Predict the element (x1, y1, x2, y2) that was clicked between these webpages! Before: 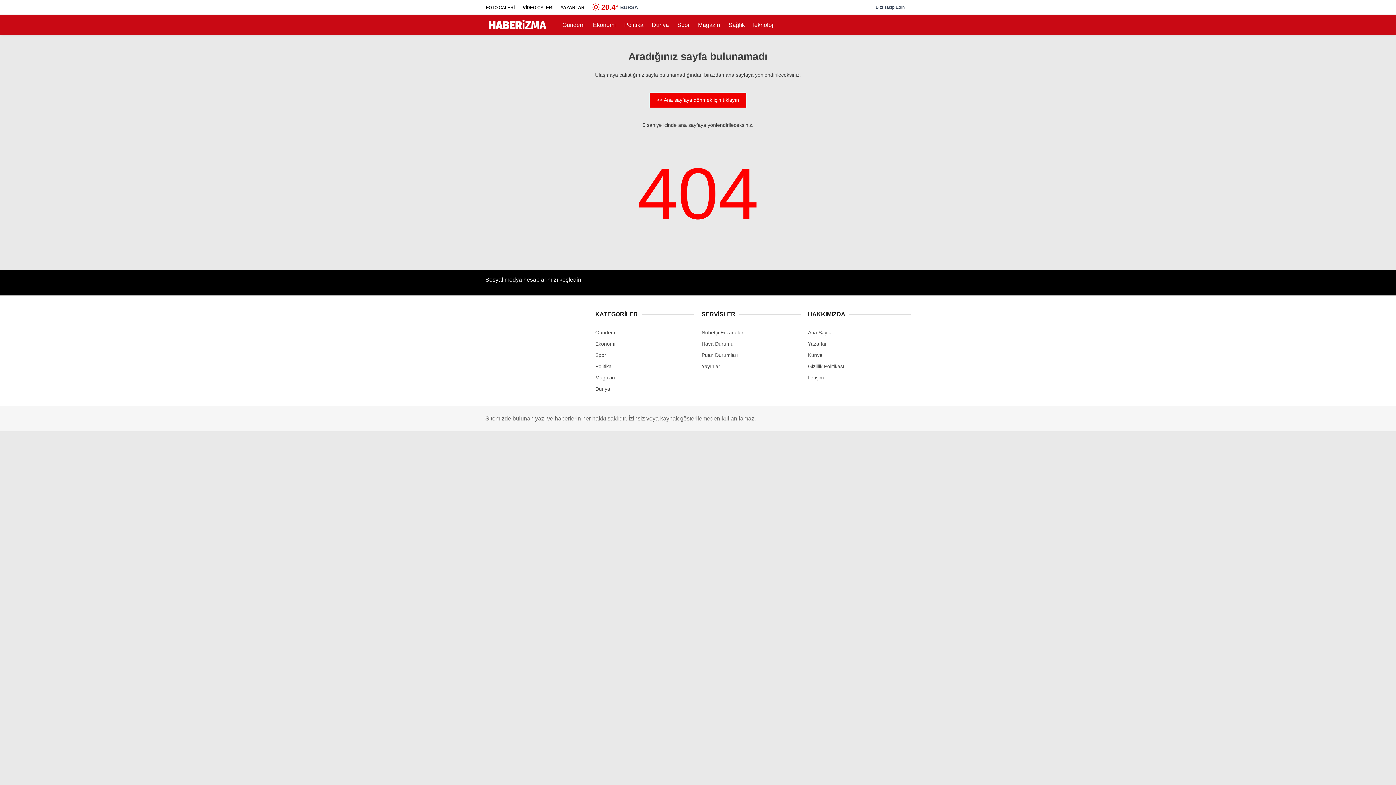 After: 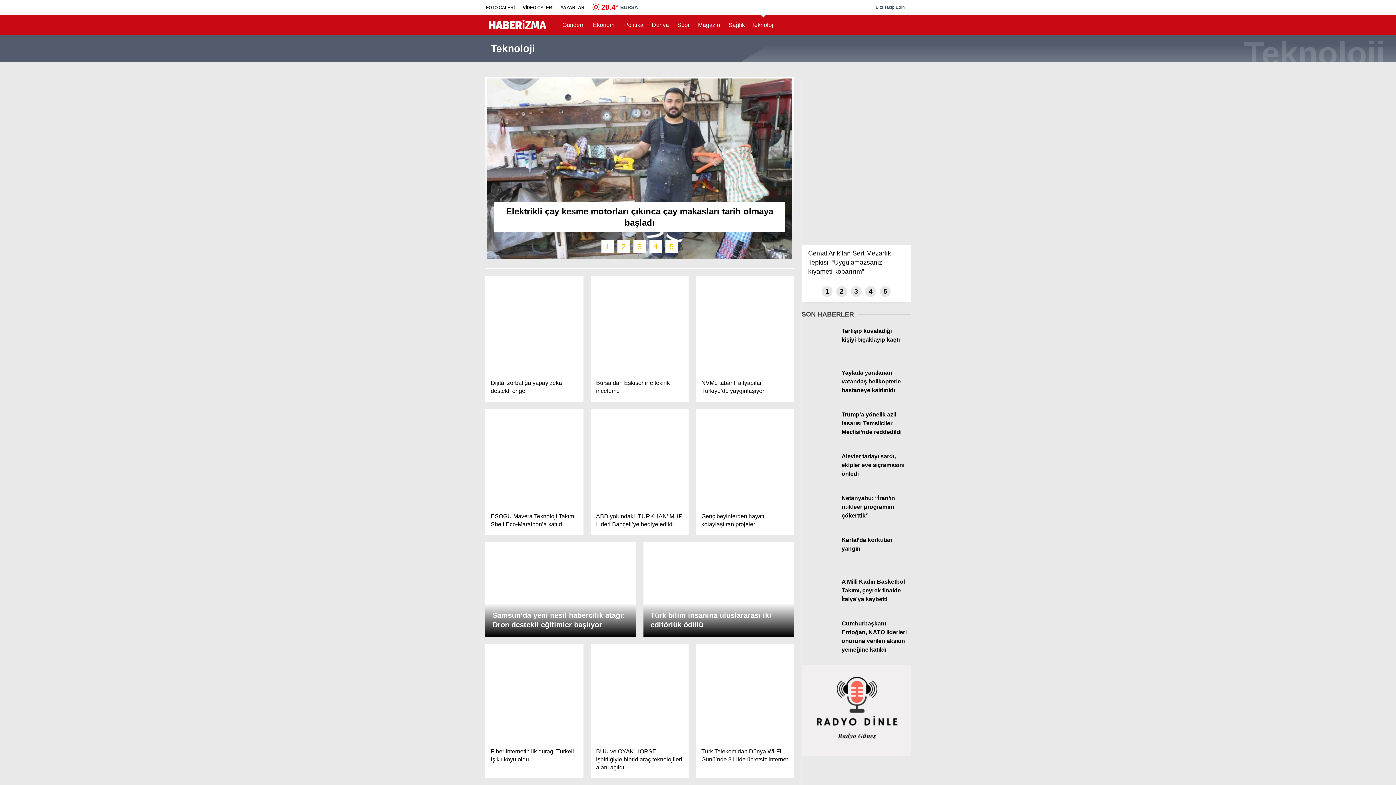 Action: label: Teknoloji bbox: (1312, 245, 1389, 260)